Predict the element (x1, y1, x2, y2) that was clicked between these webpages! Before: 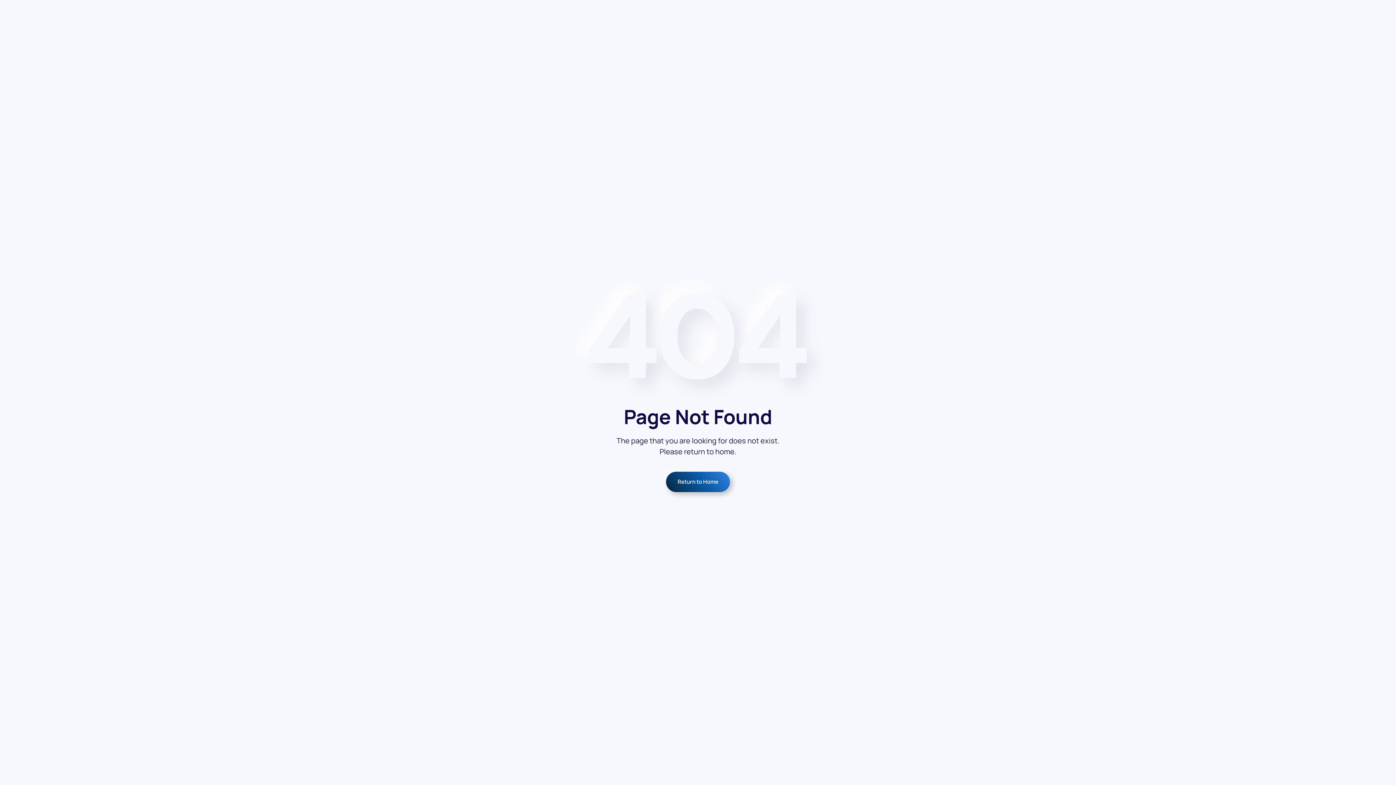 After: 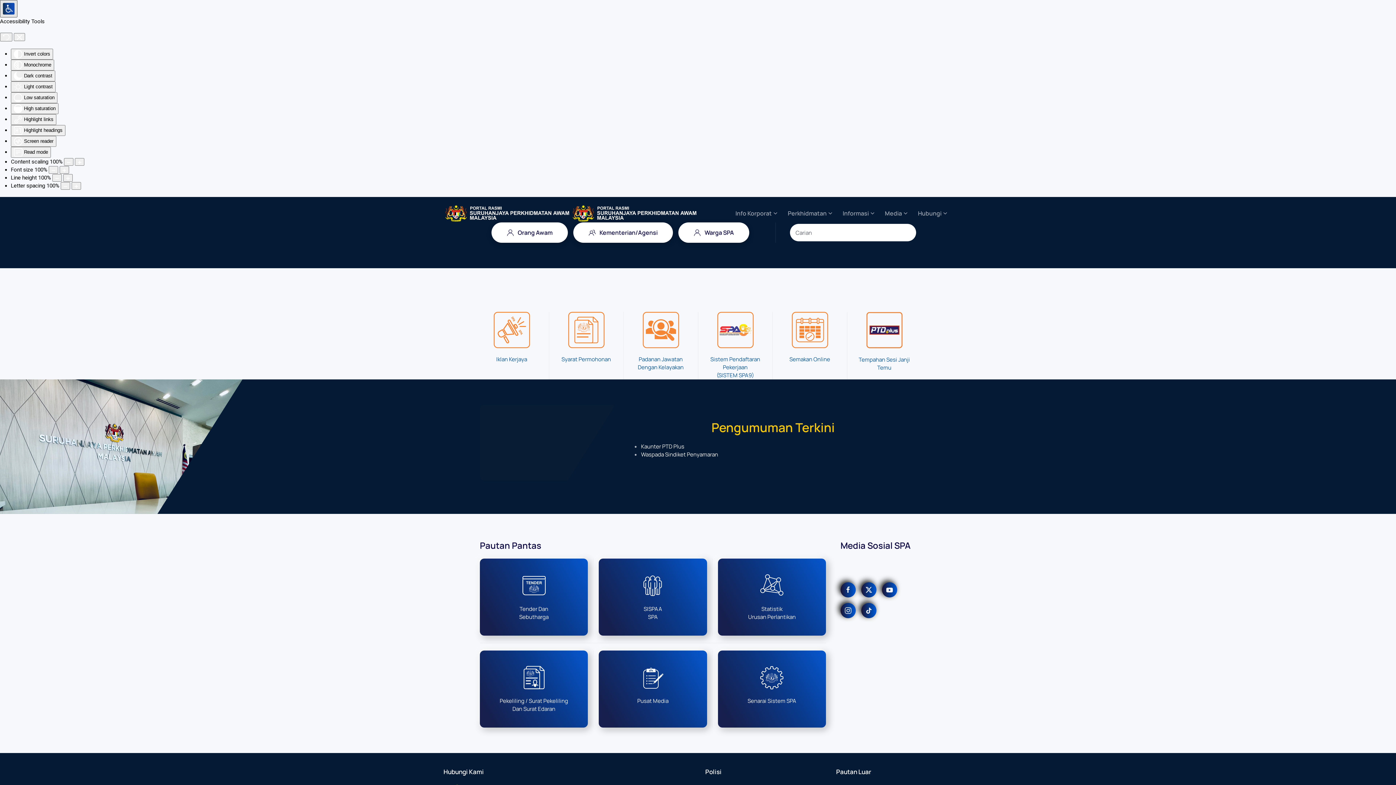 Action: label: Return to Home bbox: (666, 471, 730, 492)